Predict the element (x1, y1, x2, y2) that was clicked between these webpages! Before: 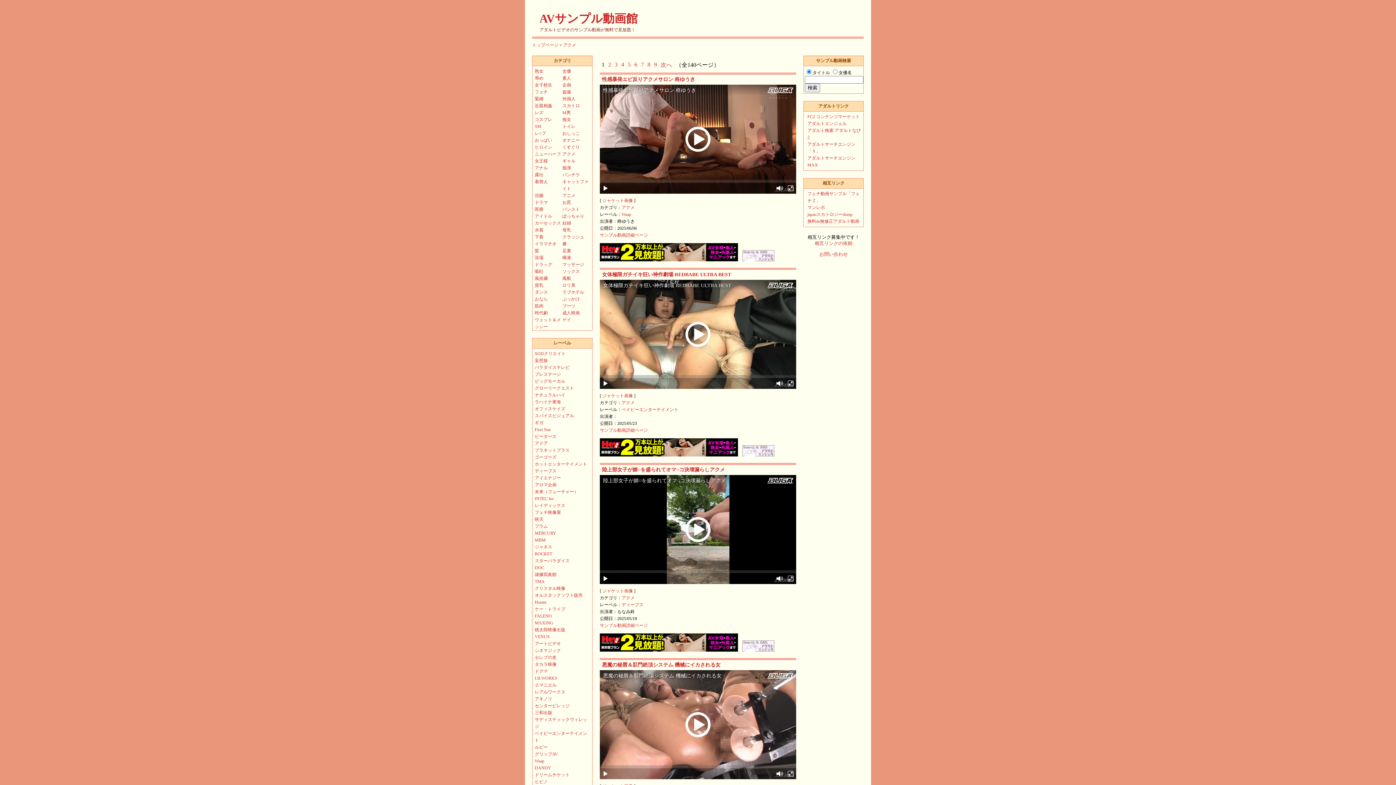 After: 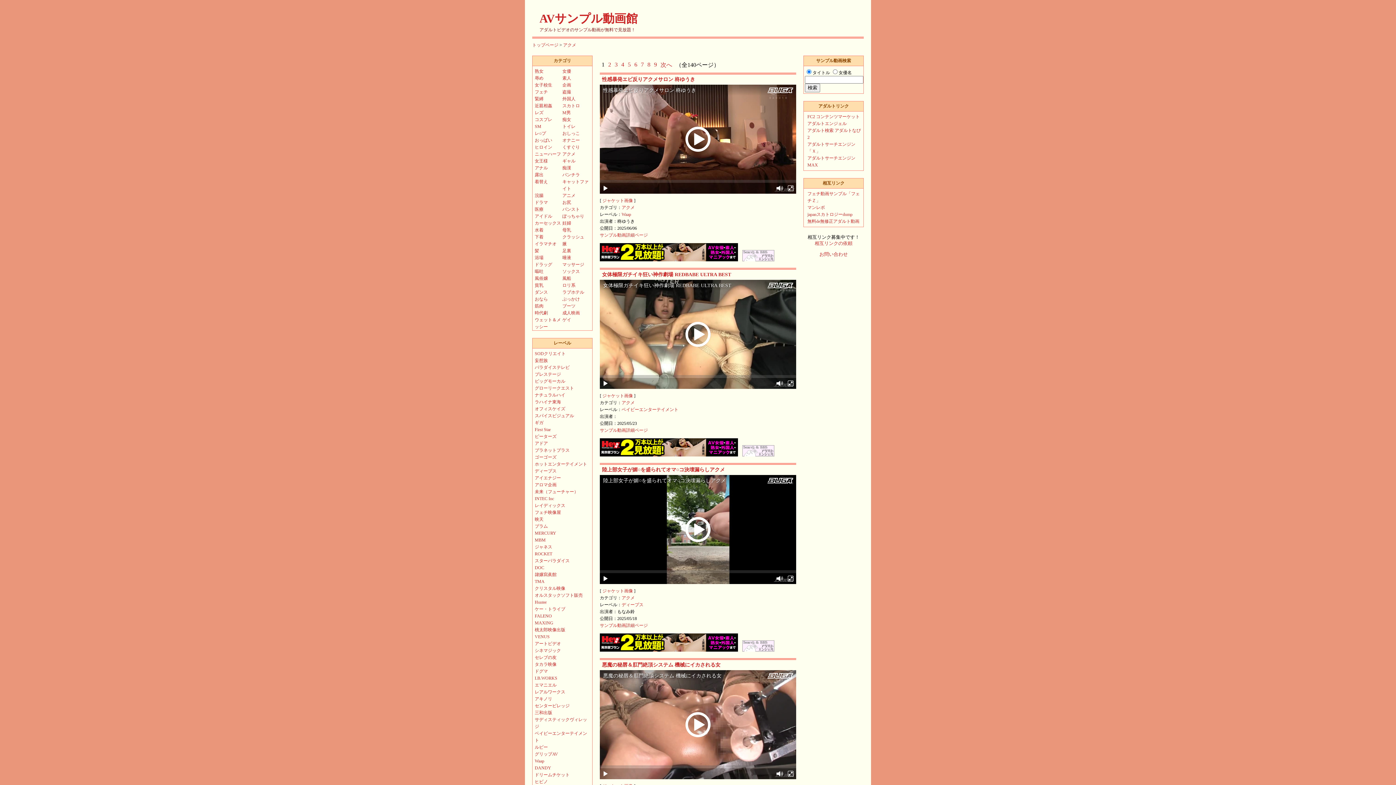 Action: label: アクメ bbox: (621, 595, 634, 600)